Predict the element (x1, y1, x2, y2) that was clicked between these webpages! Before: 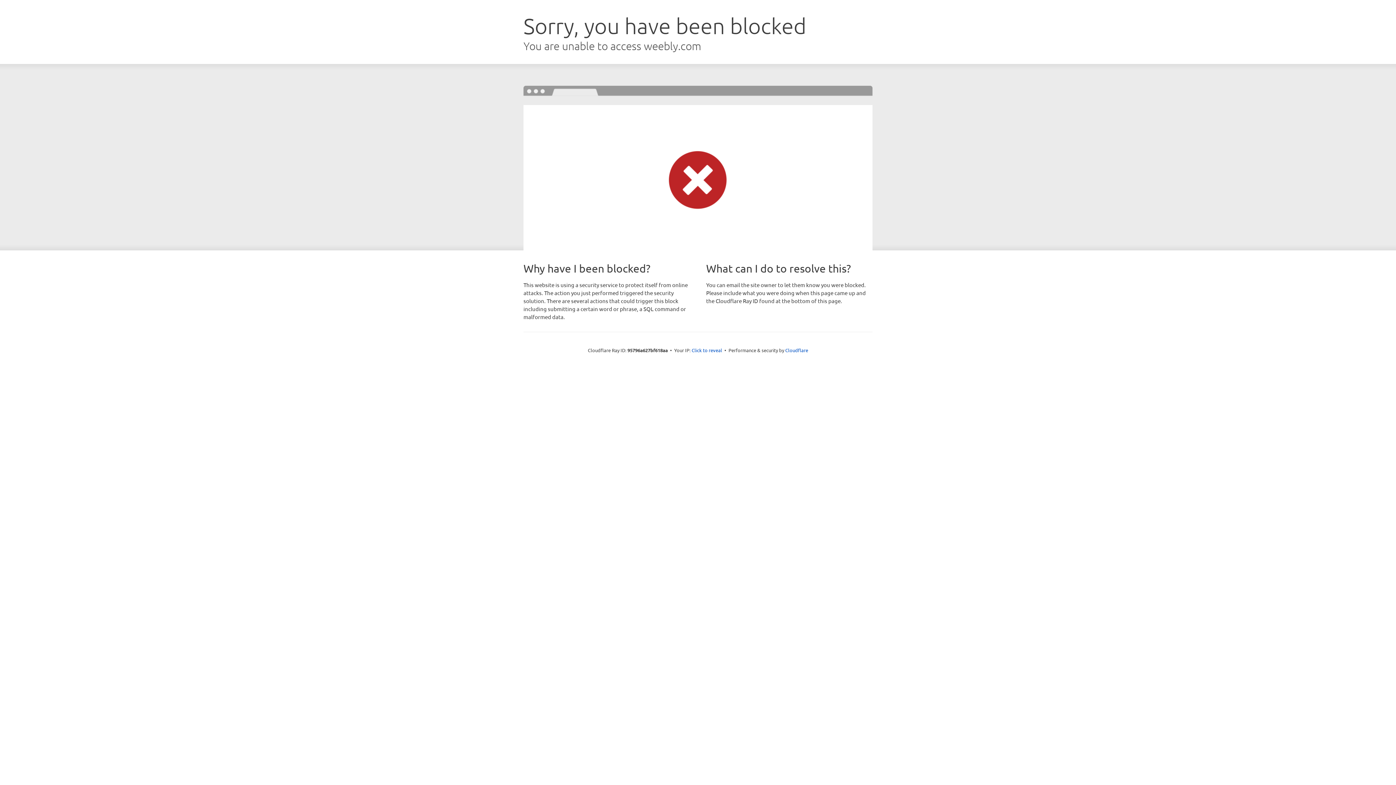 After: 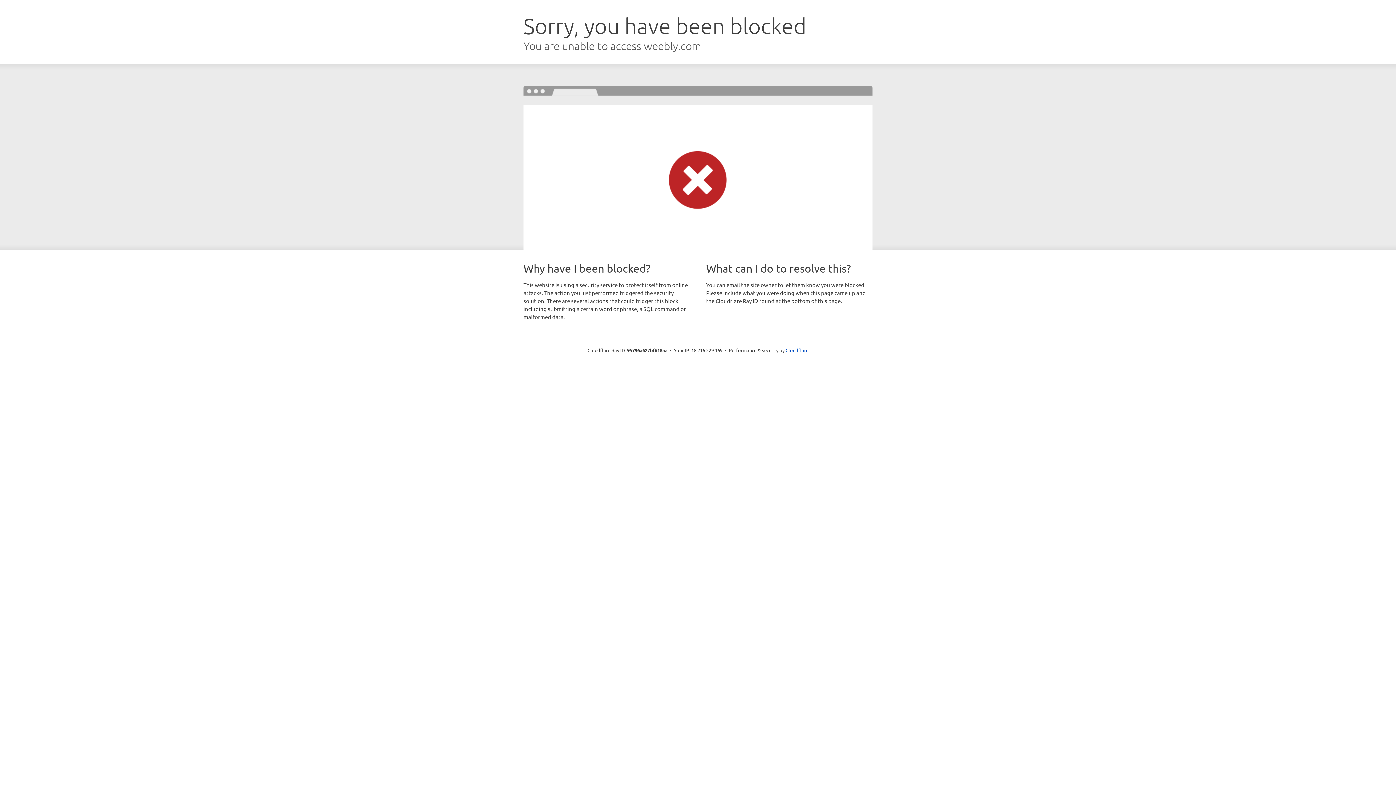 Action: label: Click to reveal bbox: (691, 346, 722, 353)